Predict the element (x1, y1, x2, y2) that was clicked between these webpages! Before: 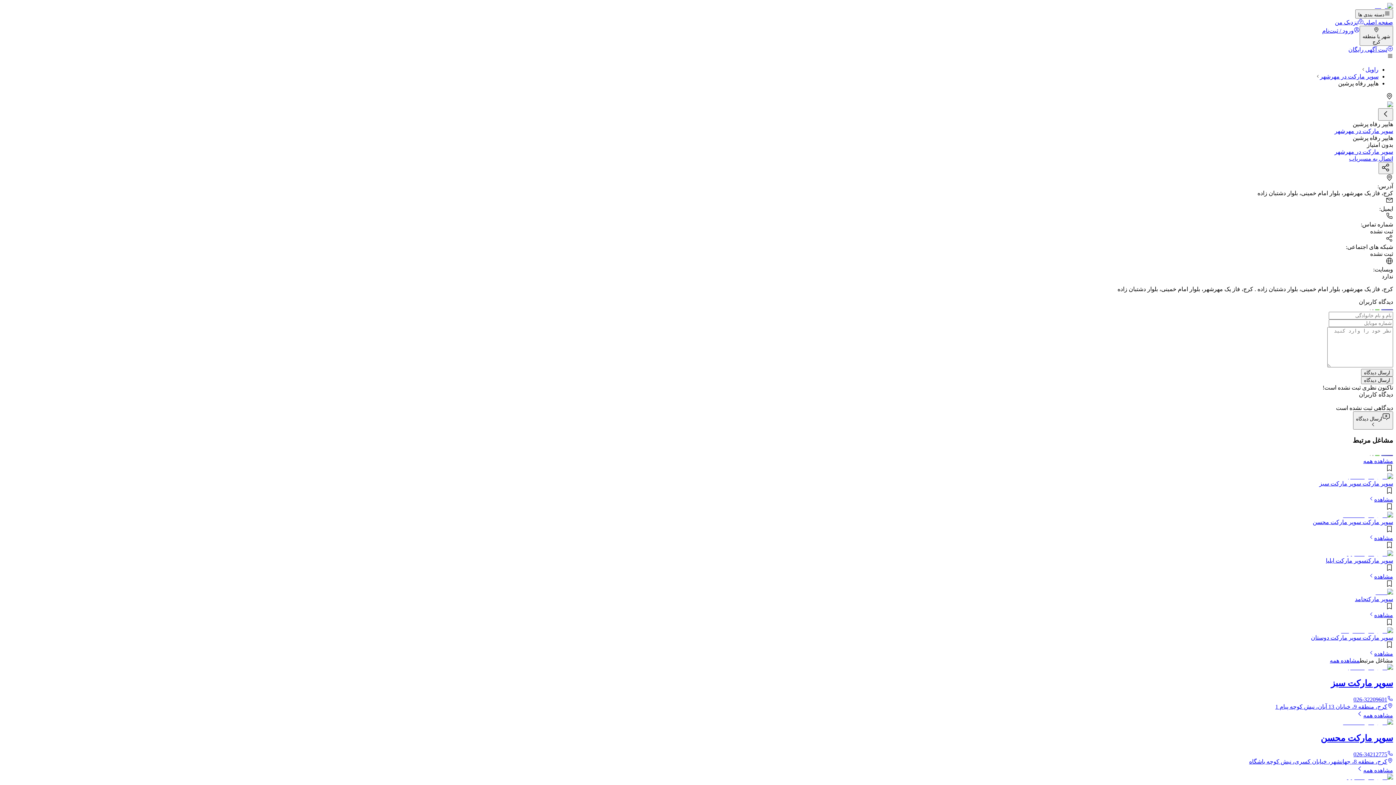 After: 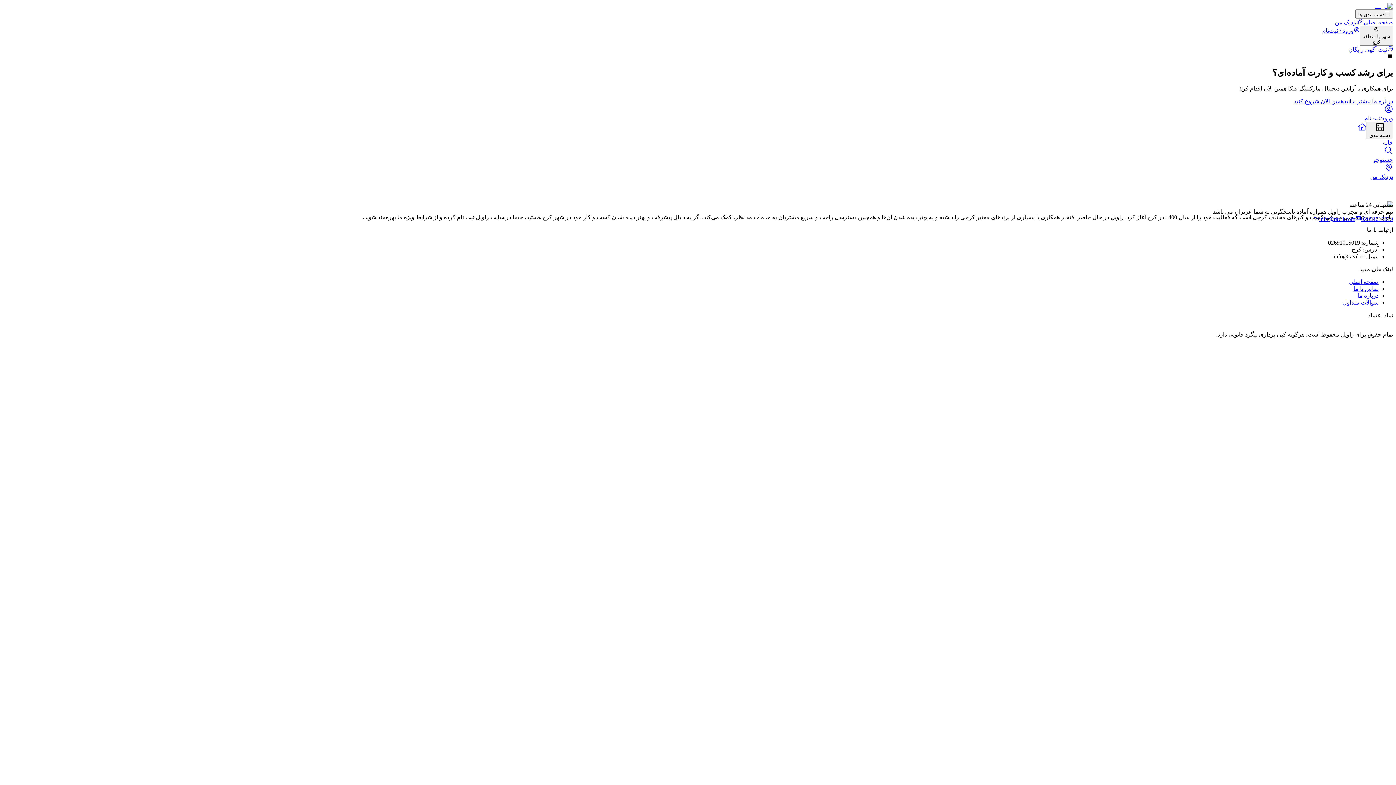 Action: label: ثبت آگهی رایگان bbox: (1348, 46, 1393, 52)